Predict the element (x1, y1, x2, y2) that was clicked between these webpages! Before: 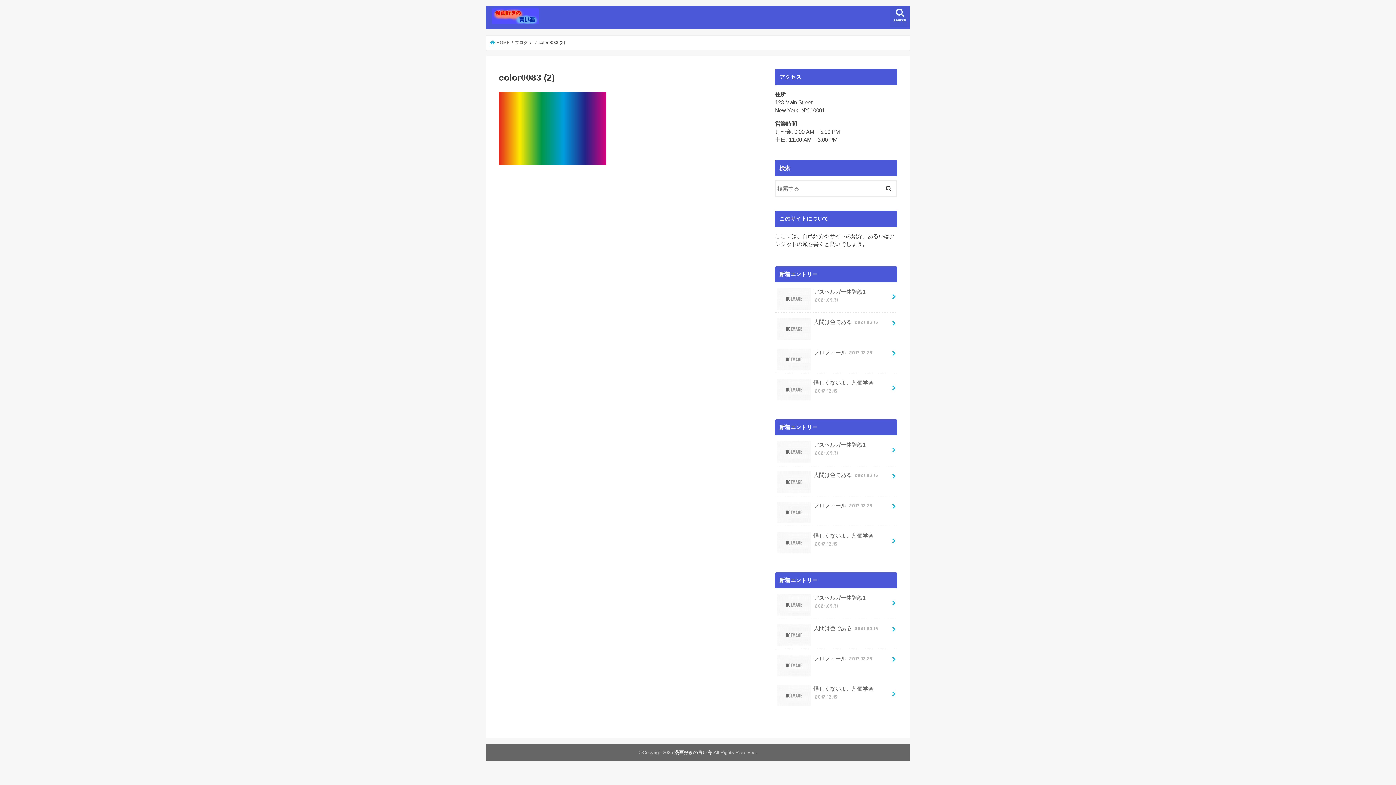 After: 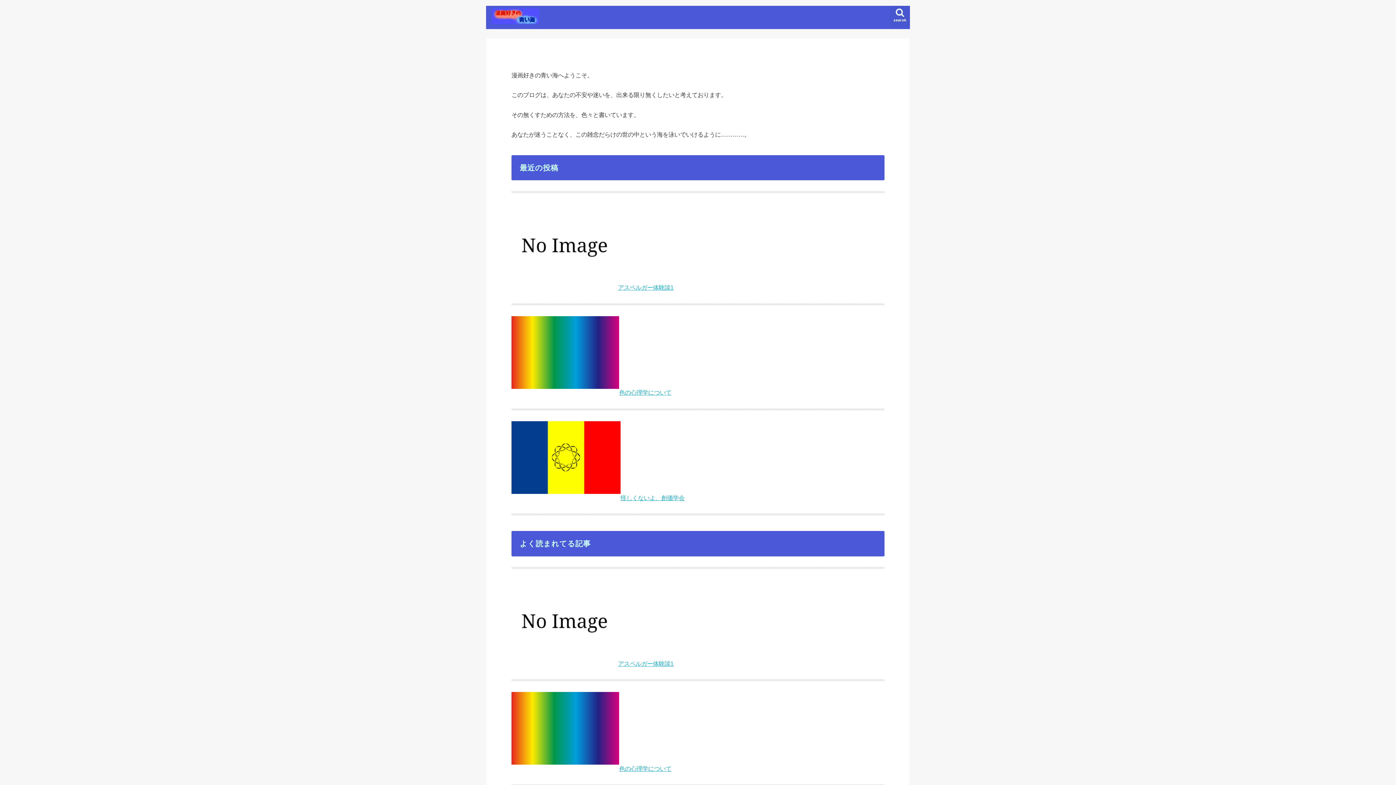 Action: label:  HOME bbox: (490, 40, 509, 44)